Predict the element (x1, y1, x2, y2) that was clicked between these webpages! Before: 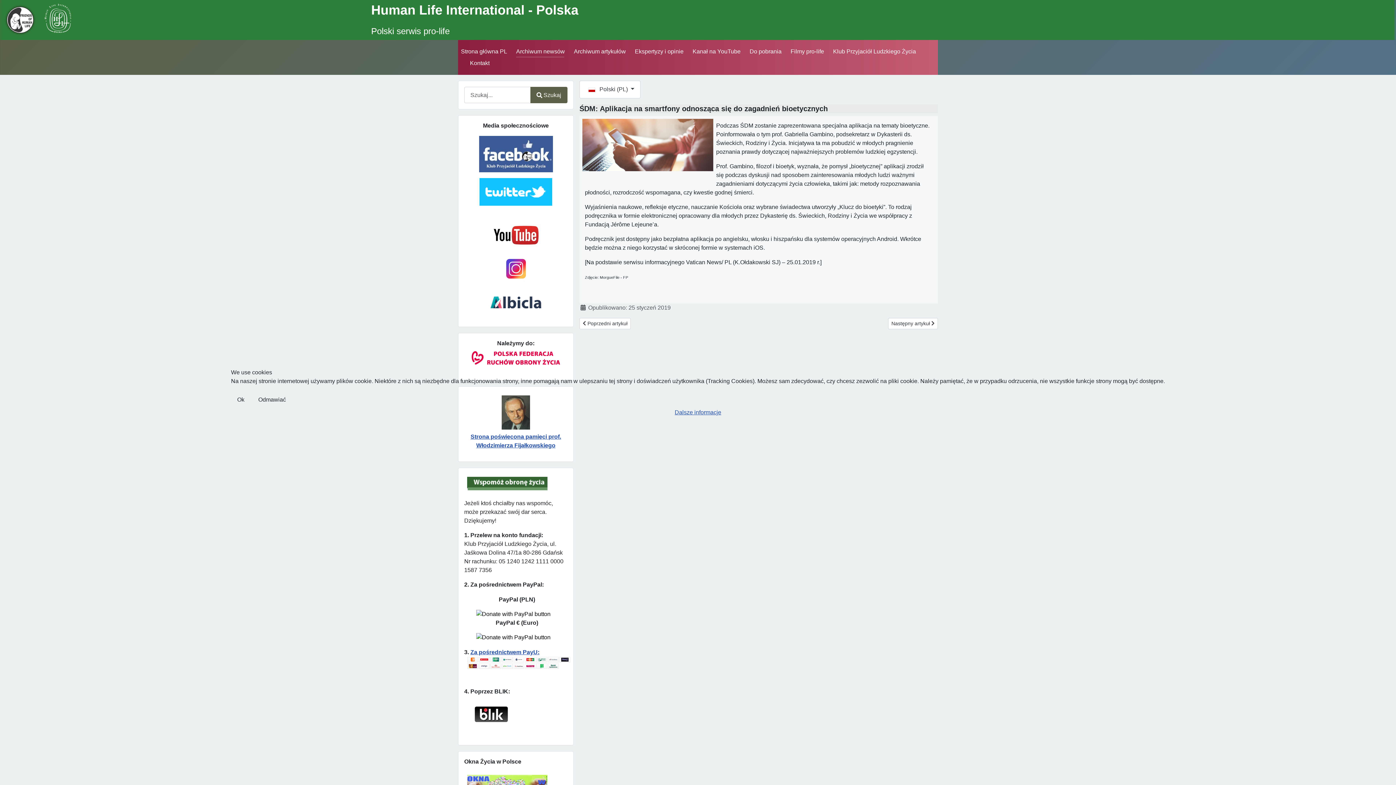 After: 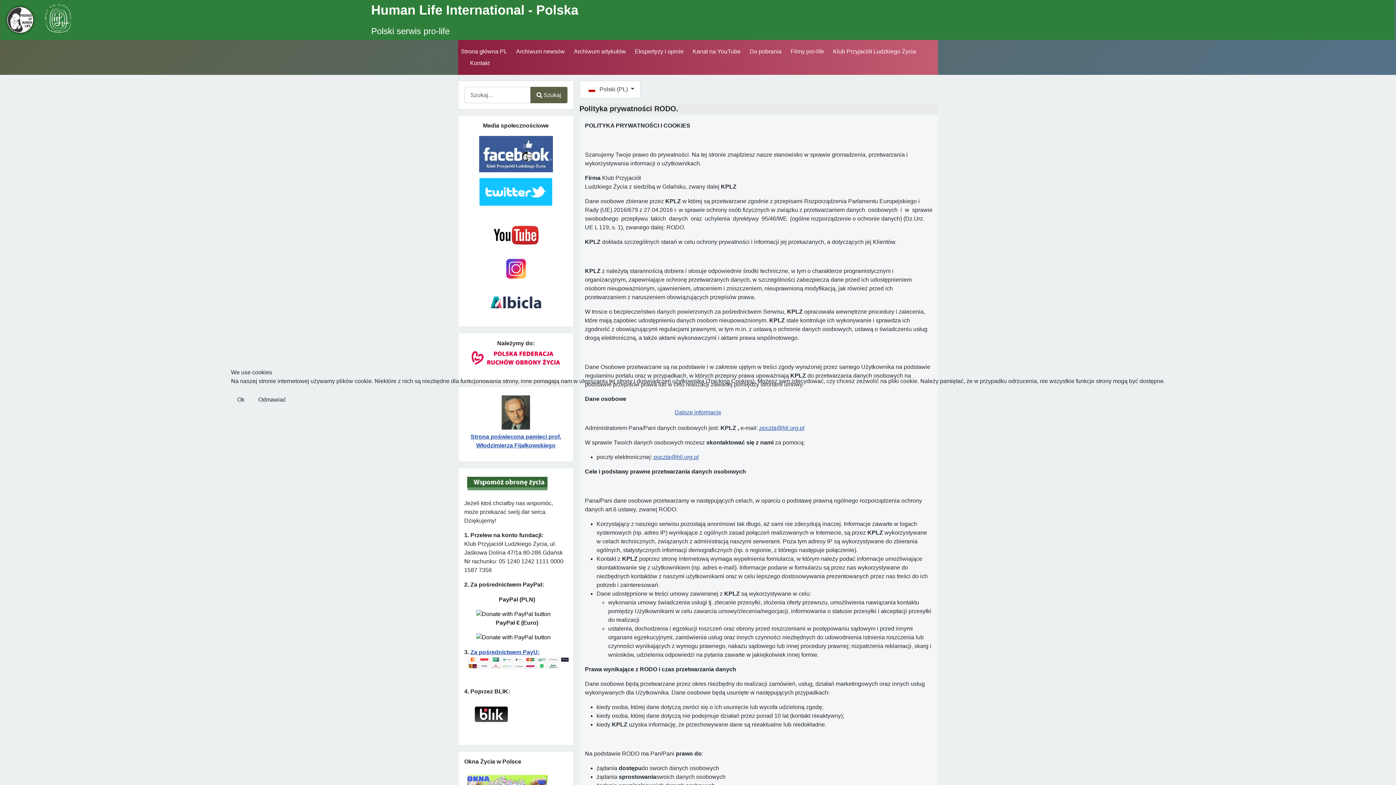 Action: bbox: (674, 409, 721, 415) label: Dalsze informacje